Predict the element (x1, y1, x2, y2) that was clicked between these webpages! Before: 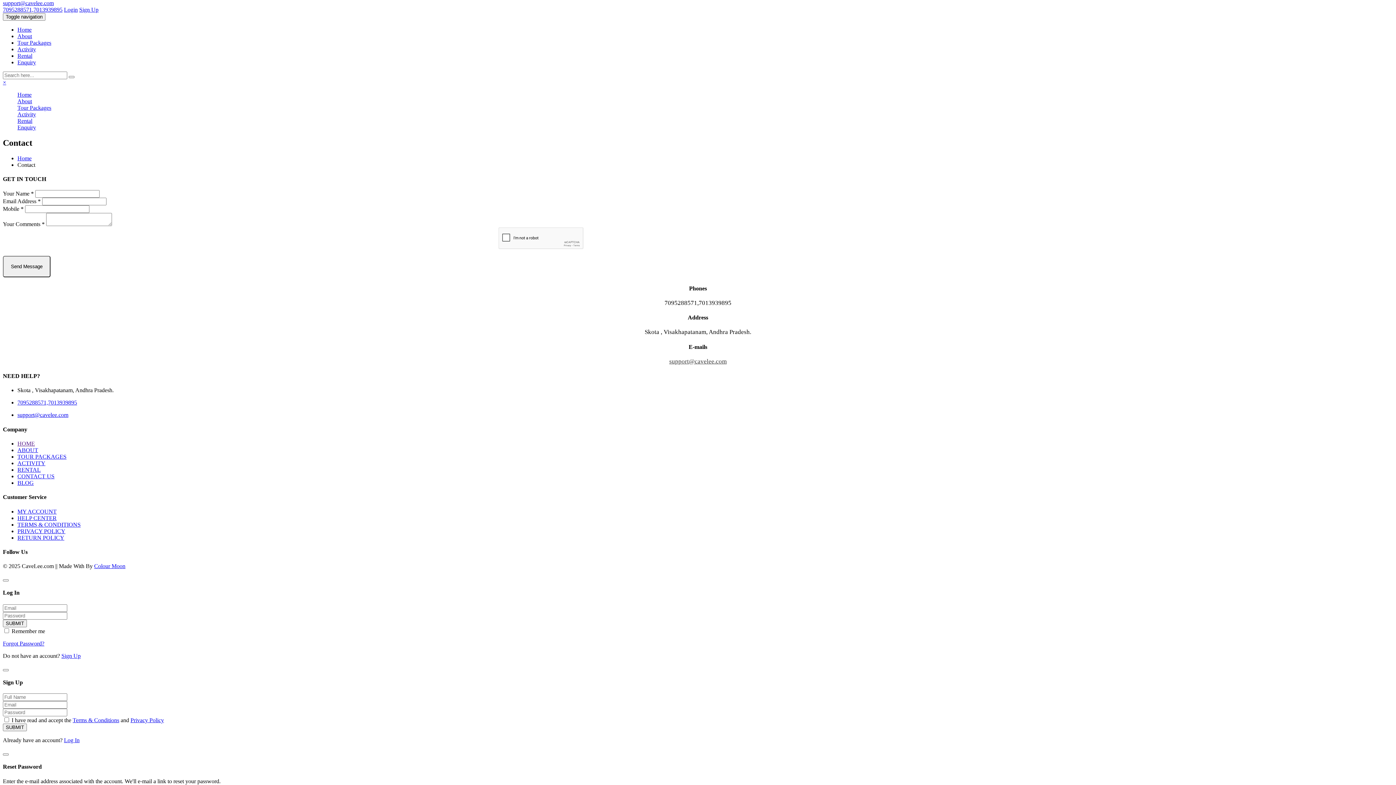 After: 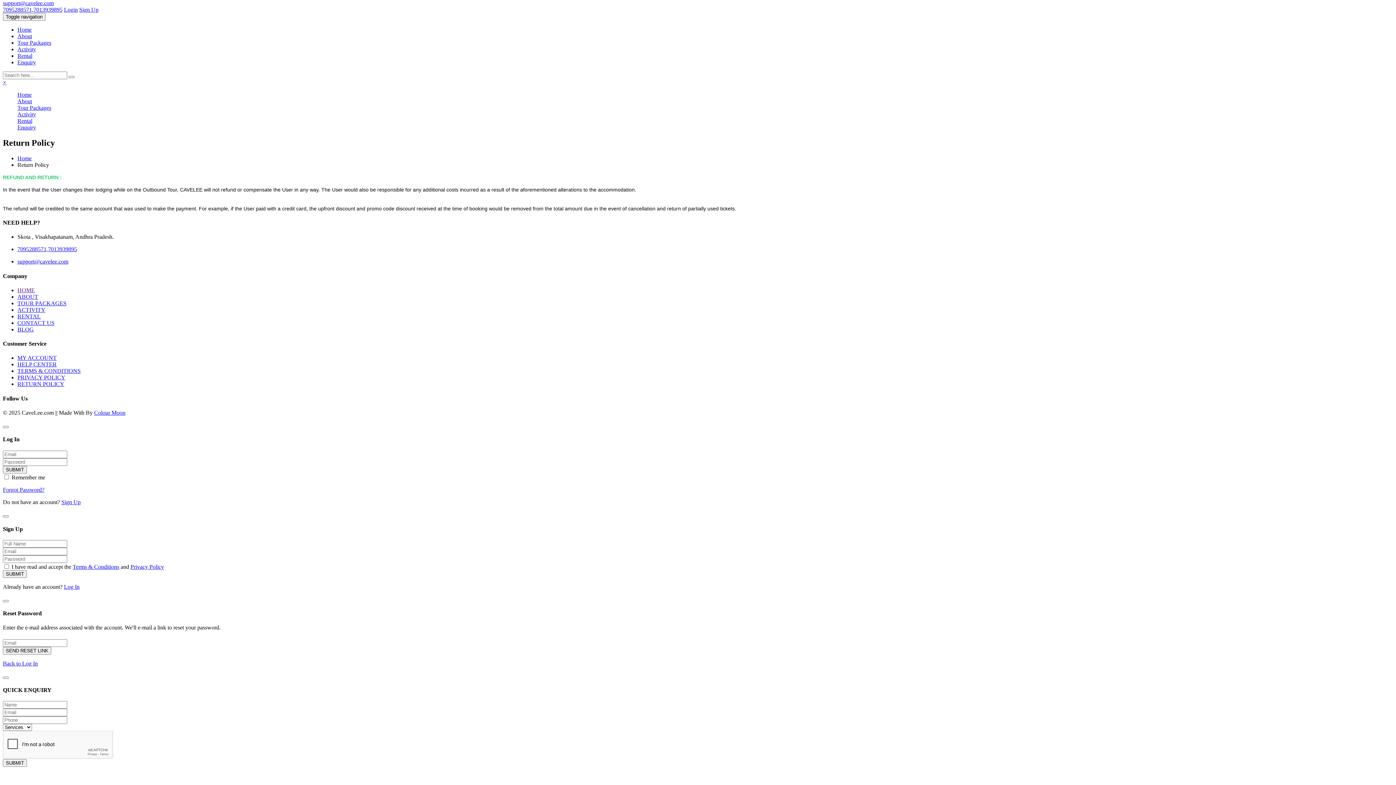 Action: bbox: (17, 534, 64, 540) label: RETURN POLICY